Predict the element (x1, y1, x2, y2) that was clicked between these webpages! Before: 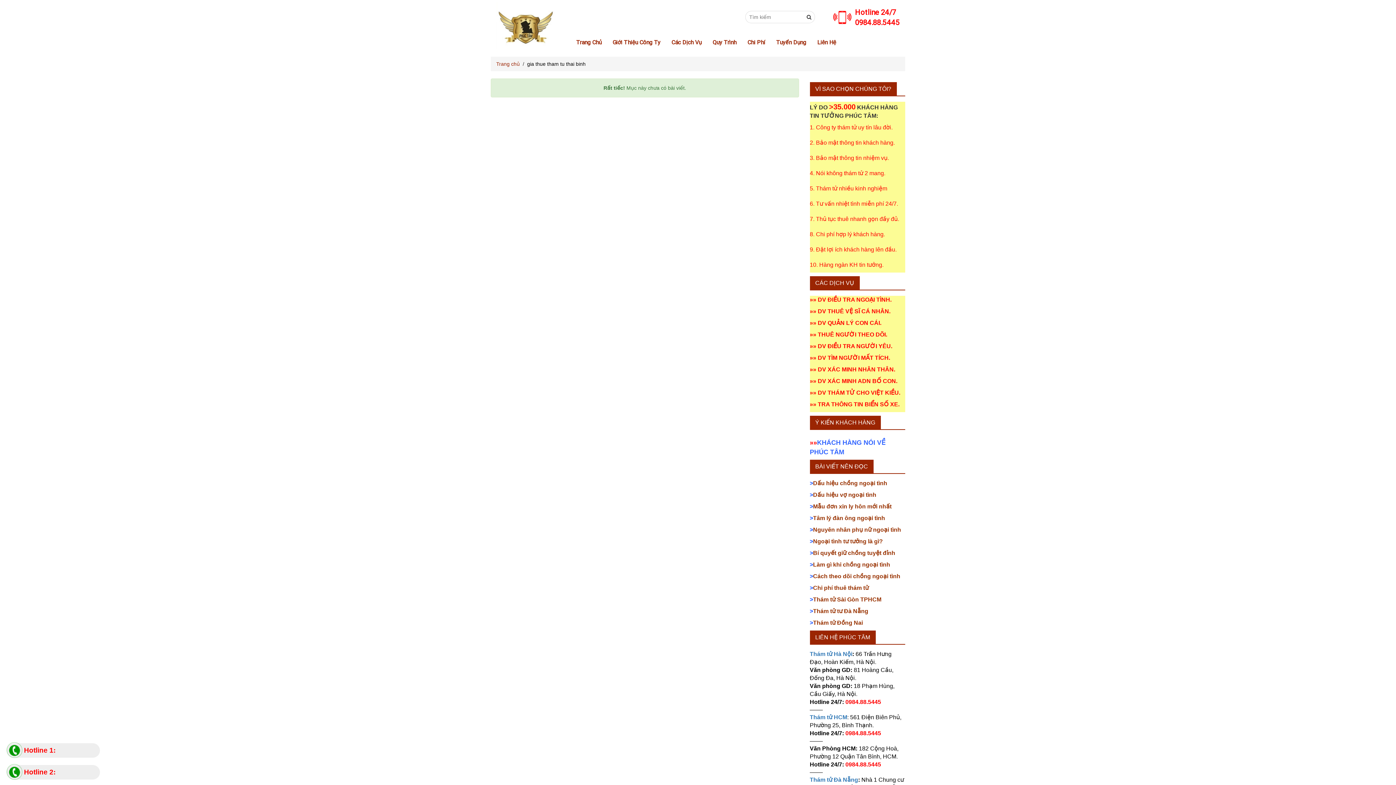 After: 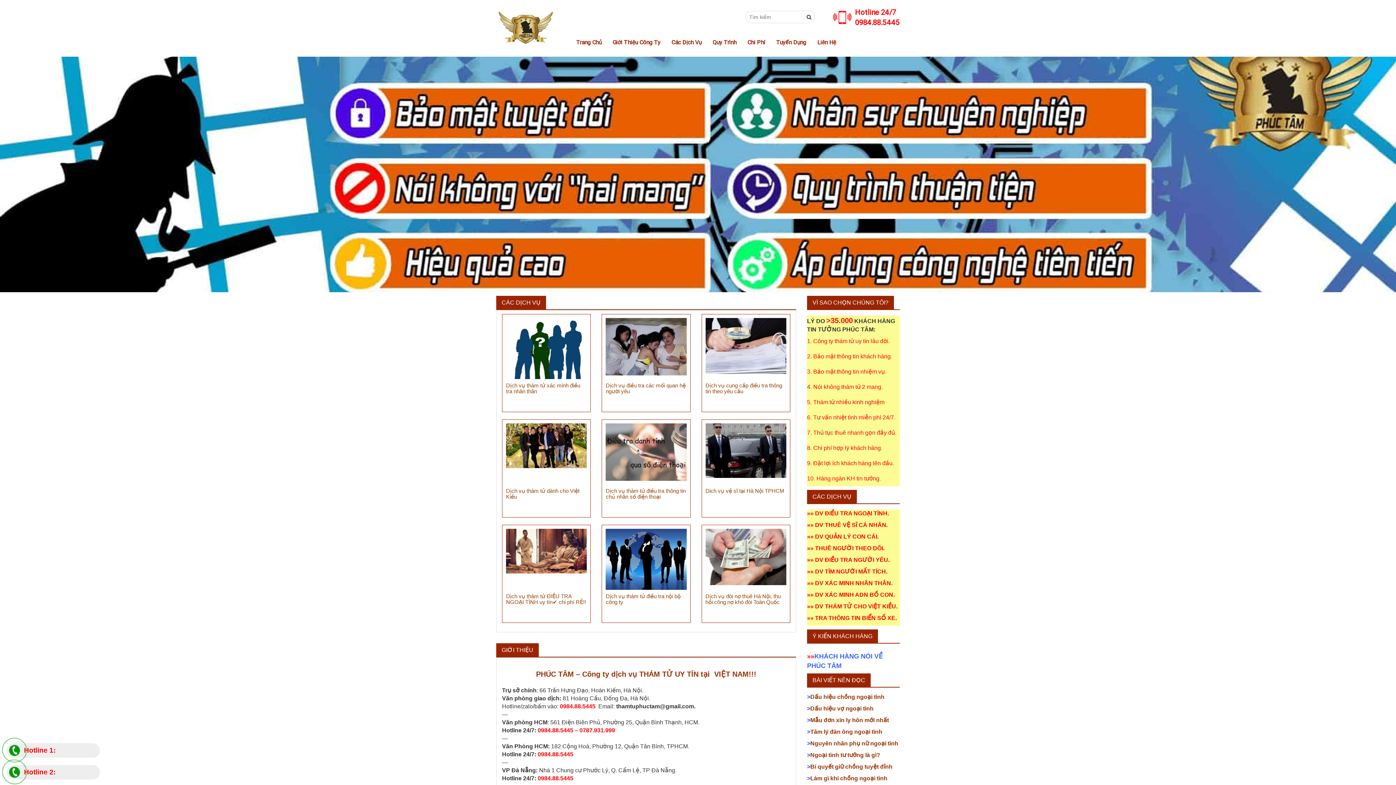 Action: label: Trang Chủ bbox: (570, 27, 607, 56)